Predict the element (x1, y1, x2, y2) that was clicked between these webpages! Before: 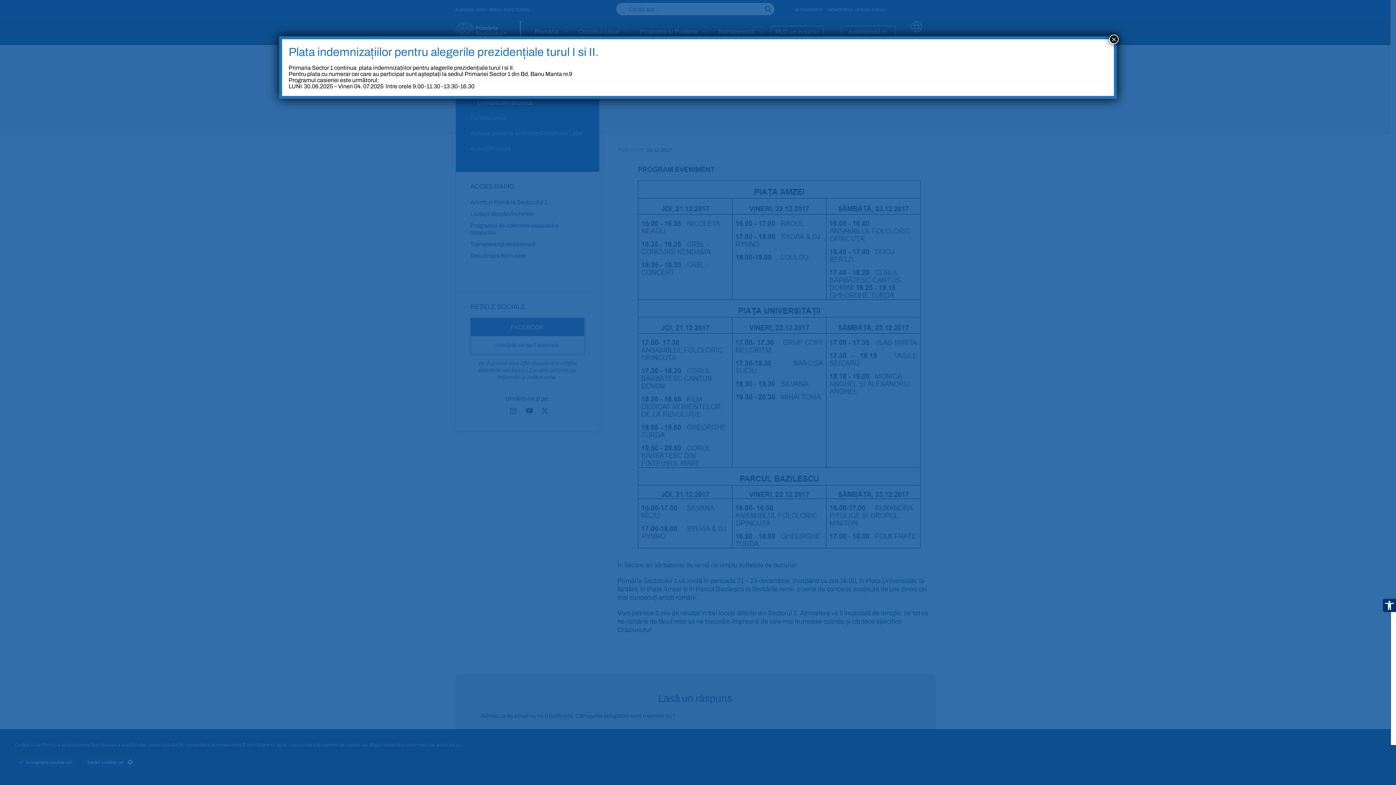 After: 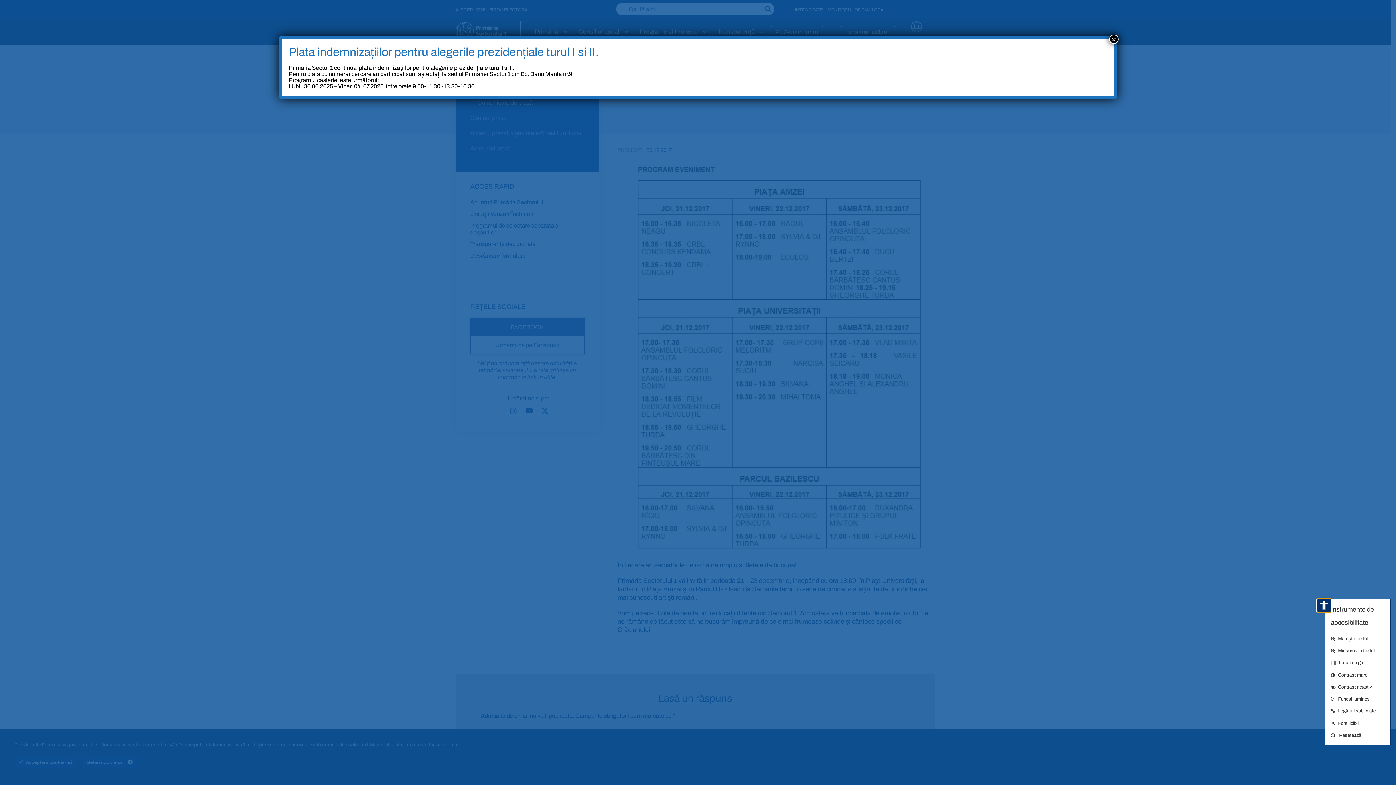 Action: bbox: (1383, 599, 1396, 612) label: Deschide bara de unelte